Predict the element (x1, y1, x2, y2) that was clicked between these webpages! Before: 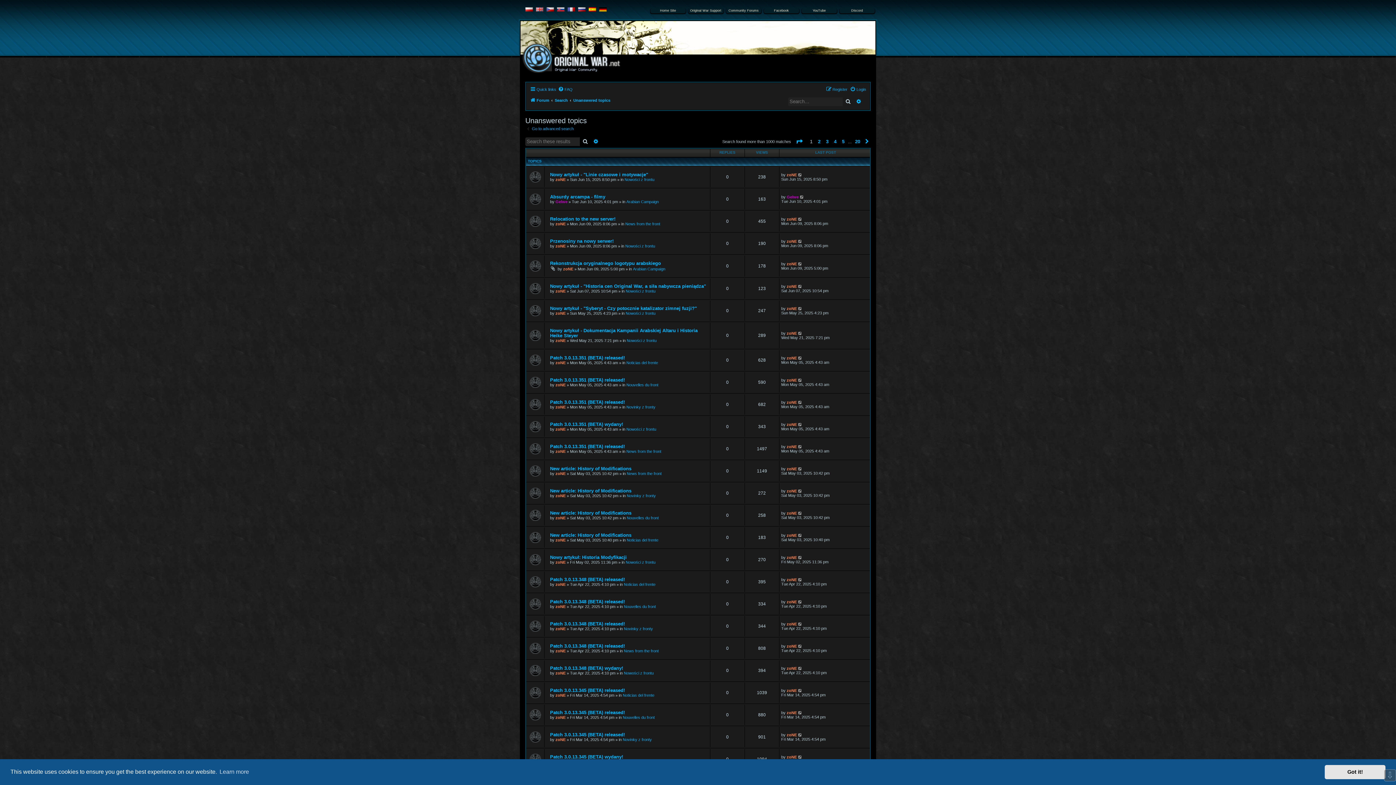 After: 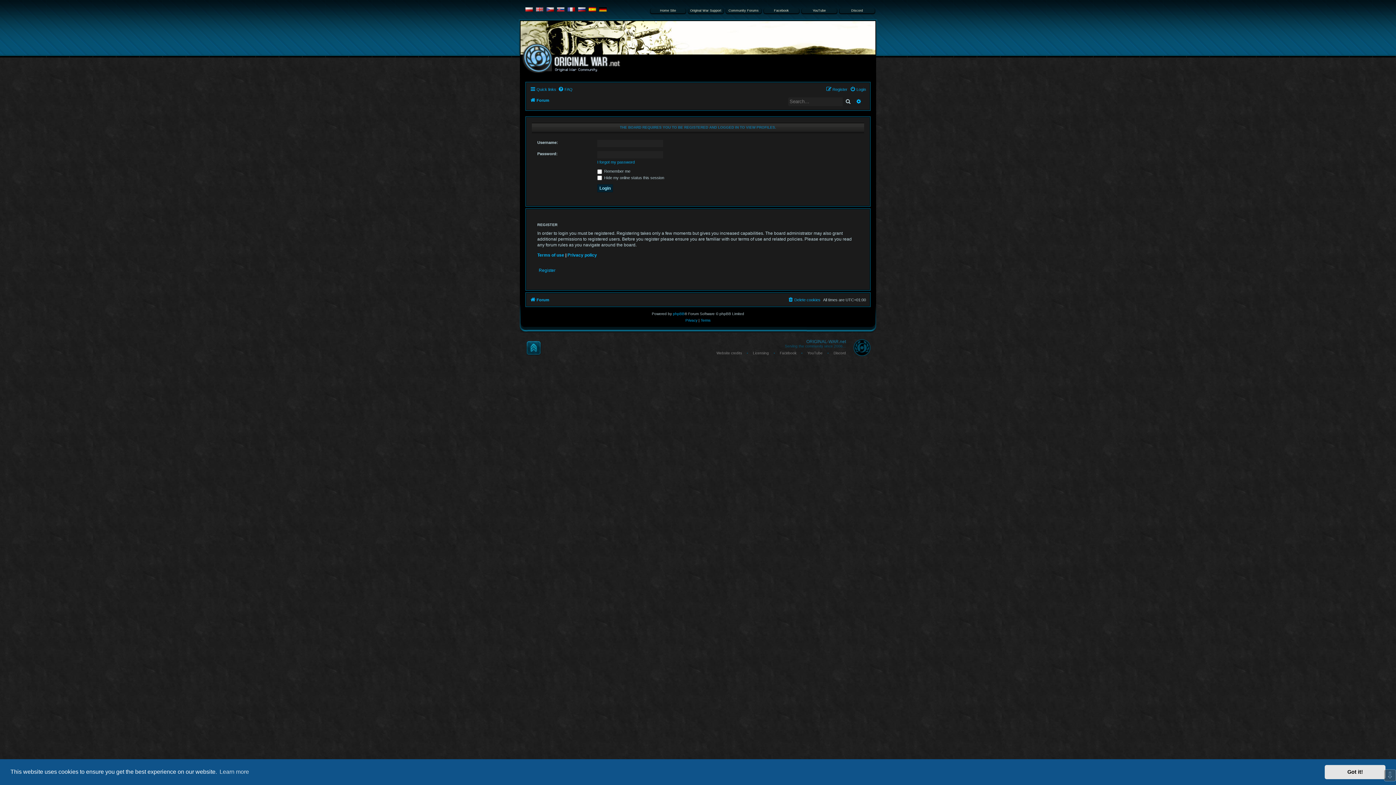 Action: label: Gelwe bbox: (555, 199, 567, 203)